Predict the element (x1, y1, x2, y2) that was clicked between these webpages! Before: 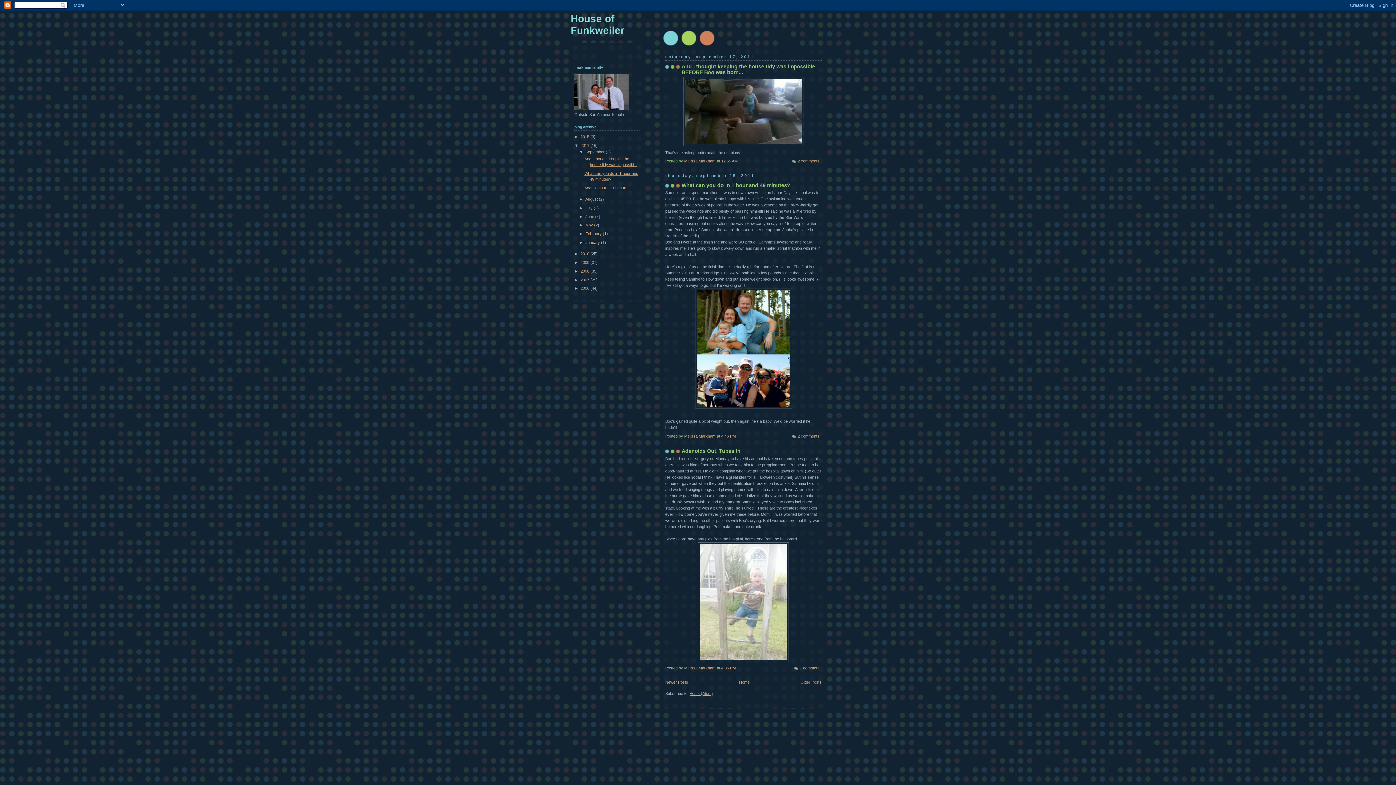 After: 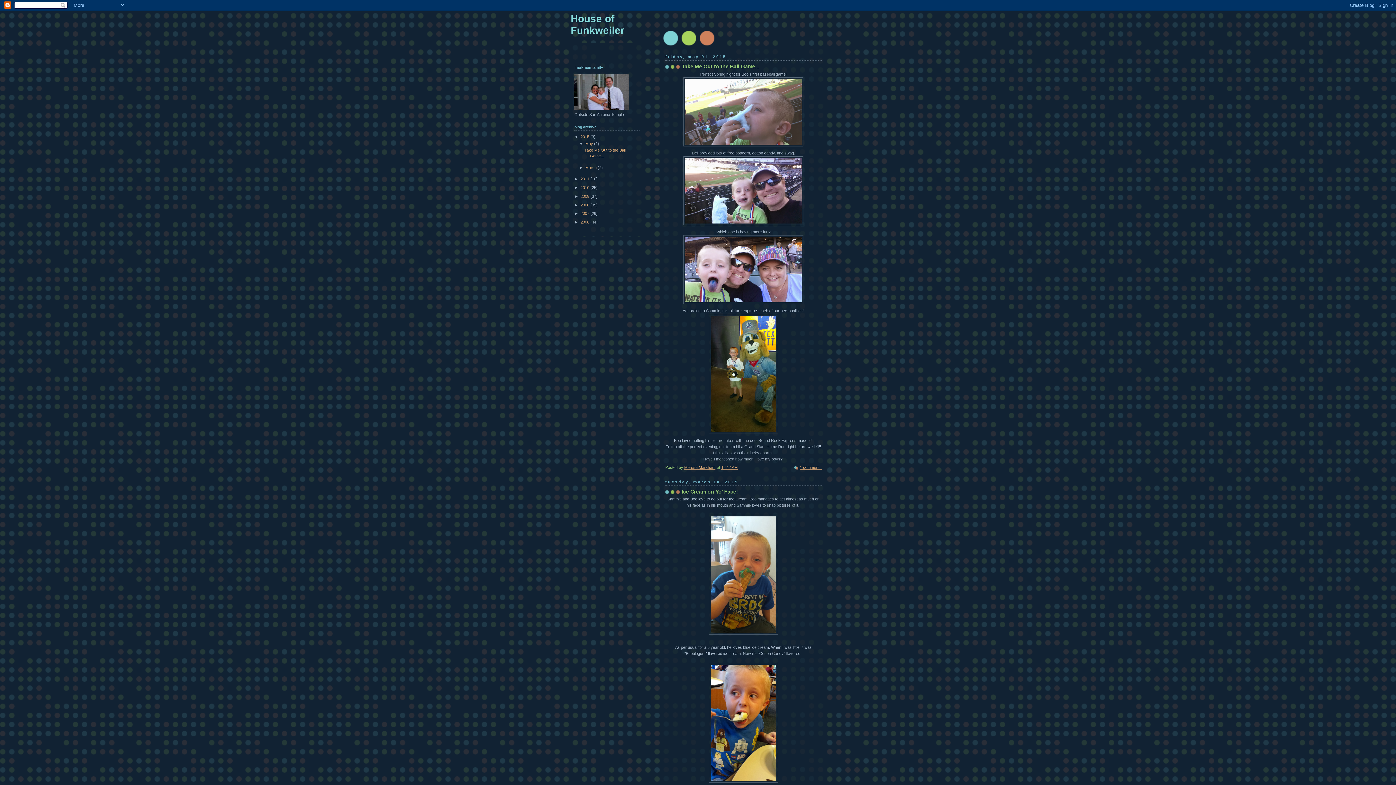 Action: label: House of Funkweiler bbox: (570, 12, 624, 35)